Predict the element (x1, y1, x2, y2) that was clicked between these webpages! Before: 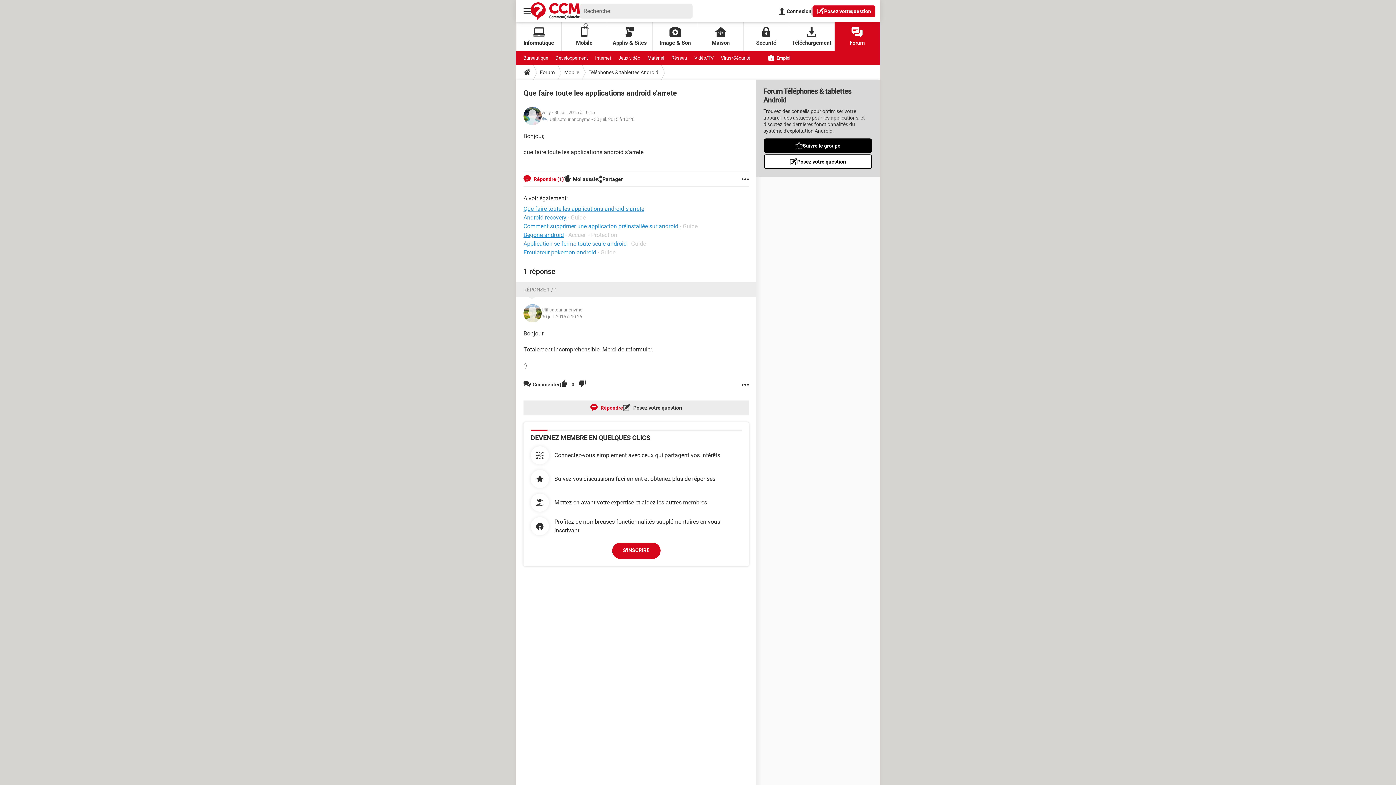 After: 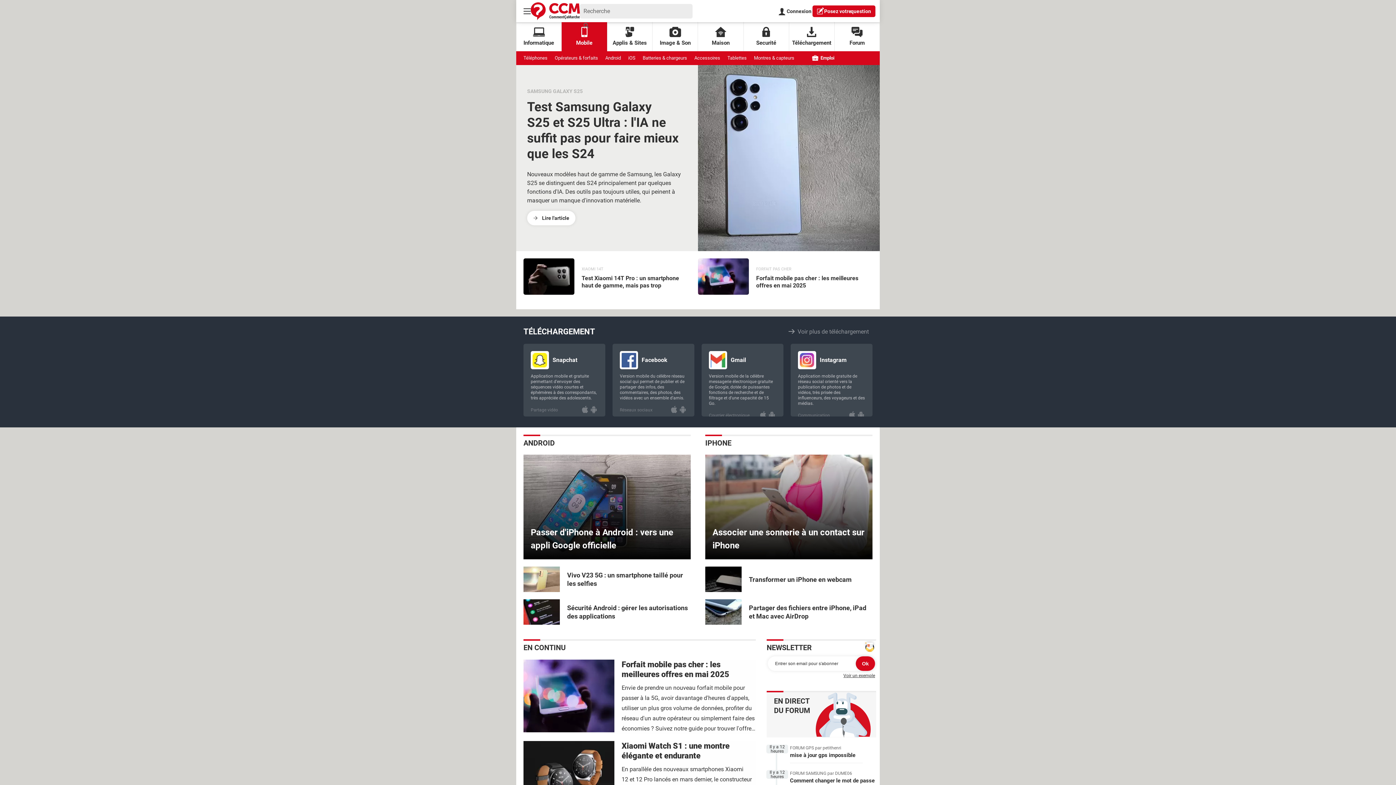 Action: label: Mobile bbox: (561, 22, 607, 51)